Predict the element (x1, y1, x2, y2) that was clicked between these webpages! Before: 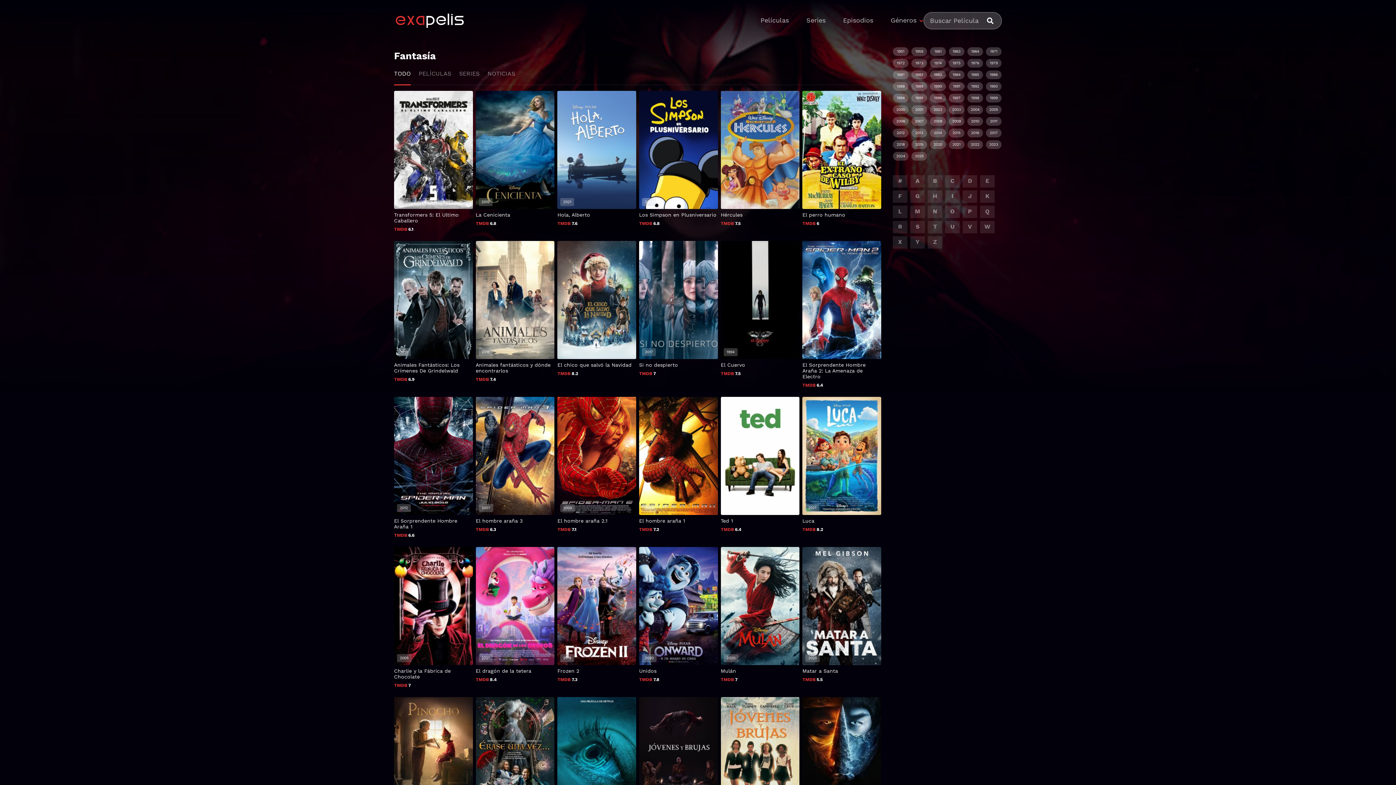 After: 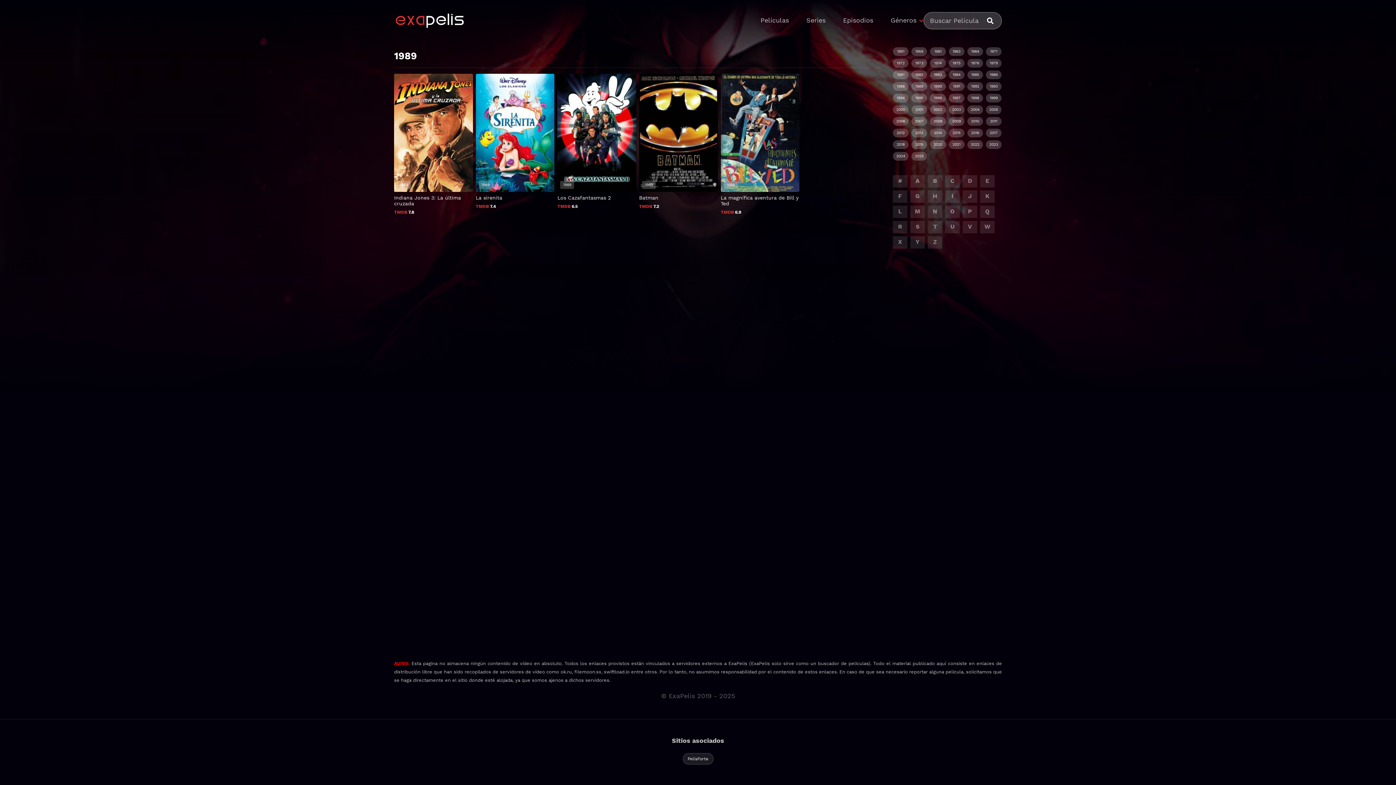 Action: bbox: (911, 82, 927, 90) label: 1989